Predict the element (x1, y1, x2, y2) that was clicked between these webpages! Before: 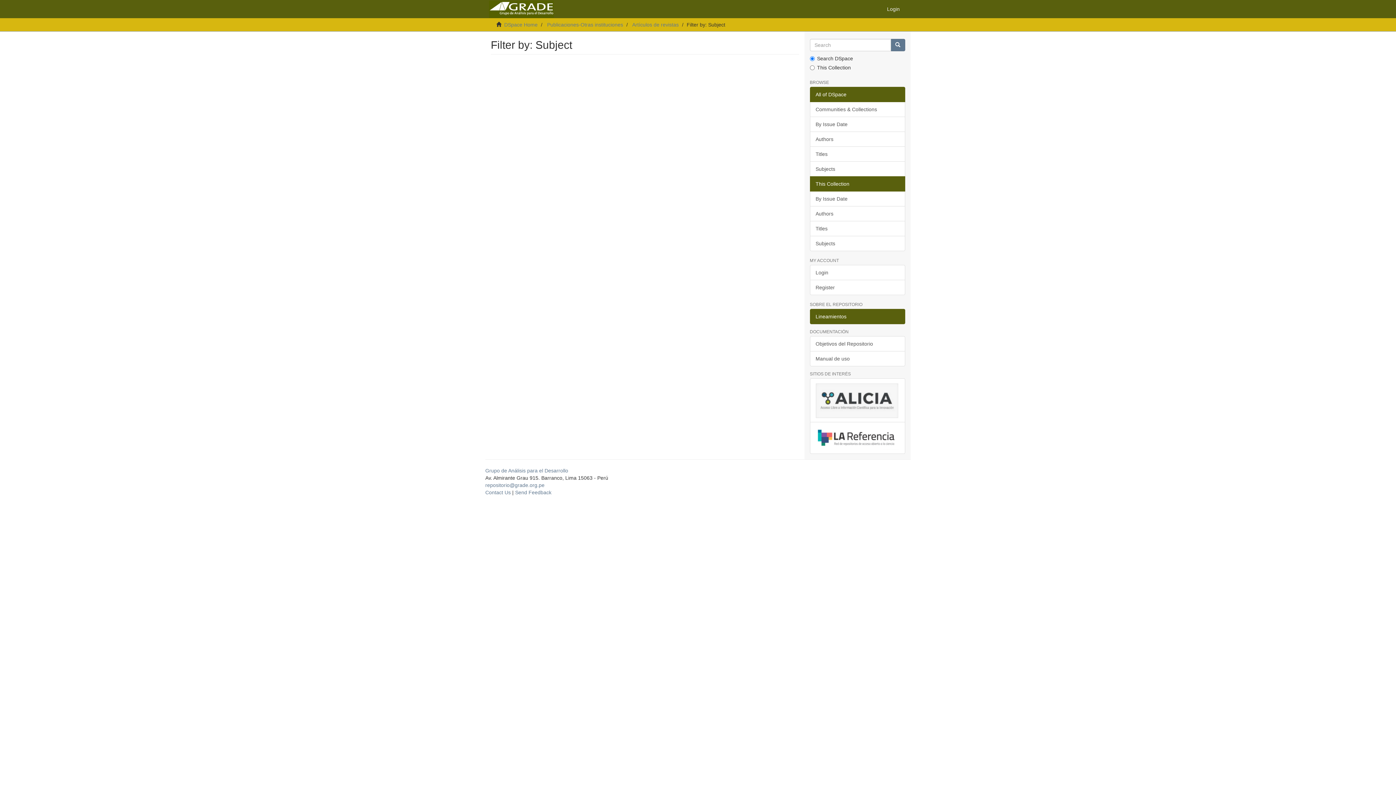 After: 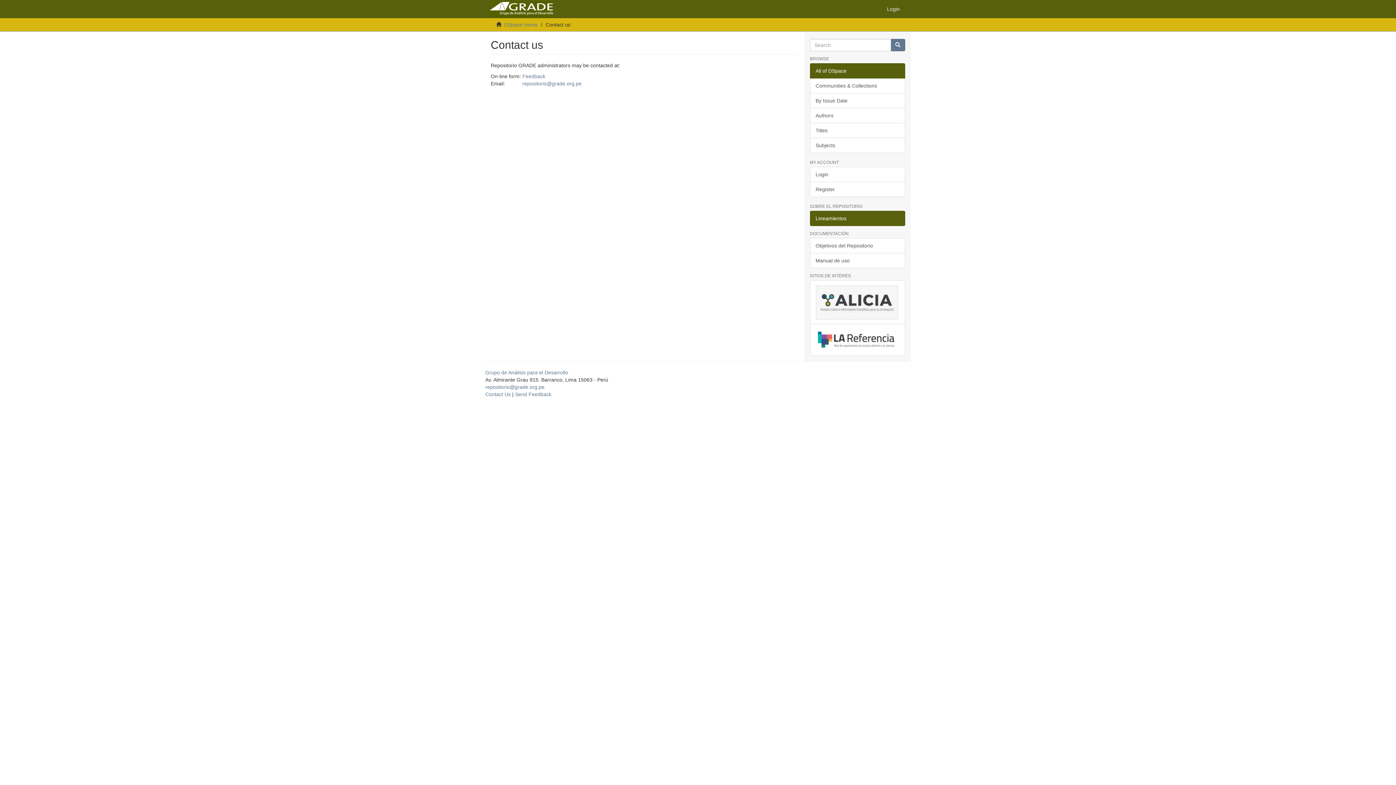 Action: label: Contact Us bbox: (485, 489, 510, 495)